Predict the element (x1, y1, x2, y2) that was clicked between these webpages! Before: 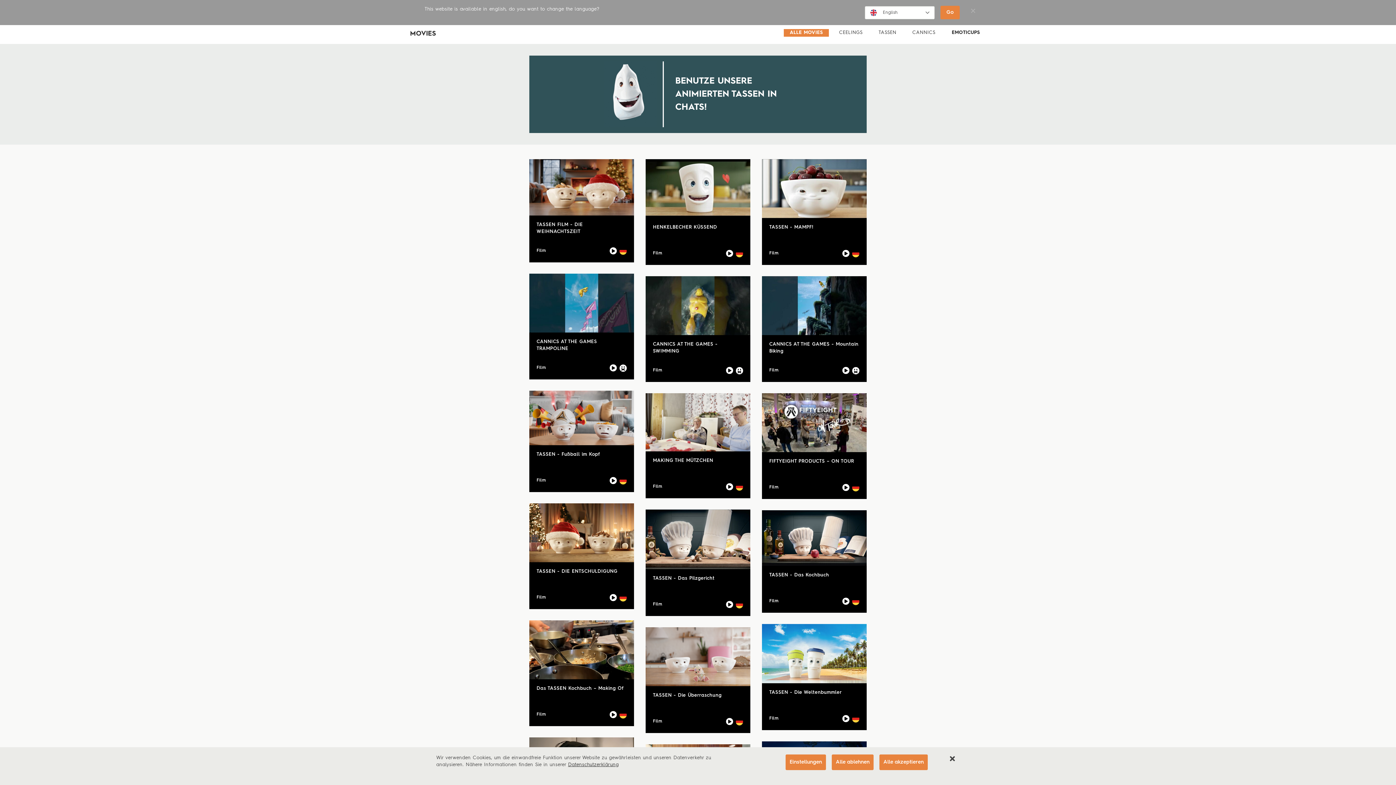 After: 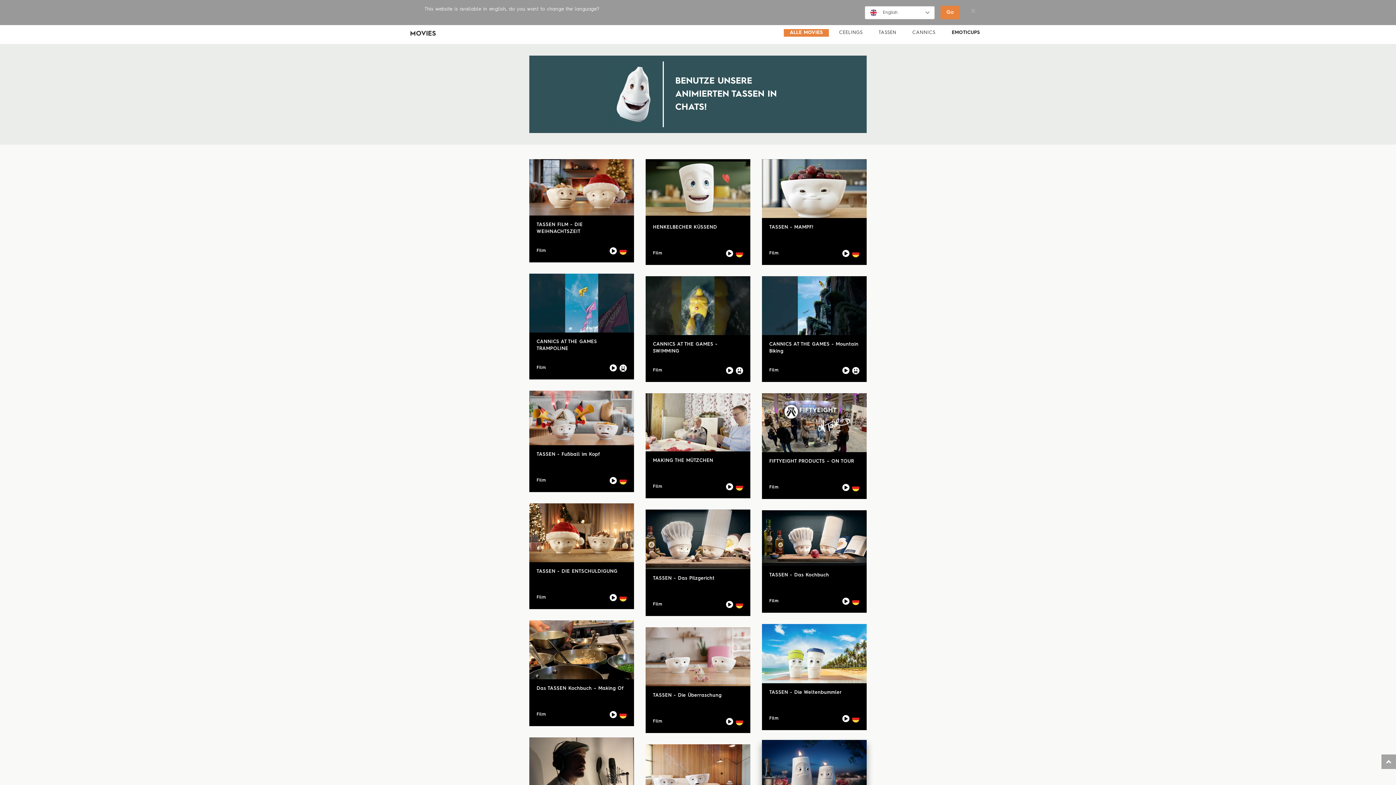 Action: label: Einstellungen bbox: (785, 754, 826, 770)